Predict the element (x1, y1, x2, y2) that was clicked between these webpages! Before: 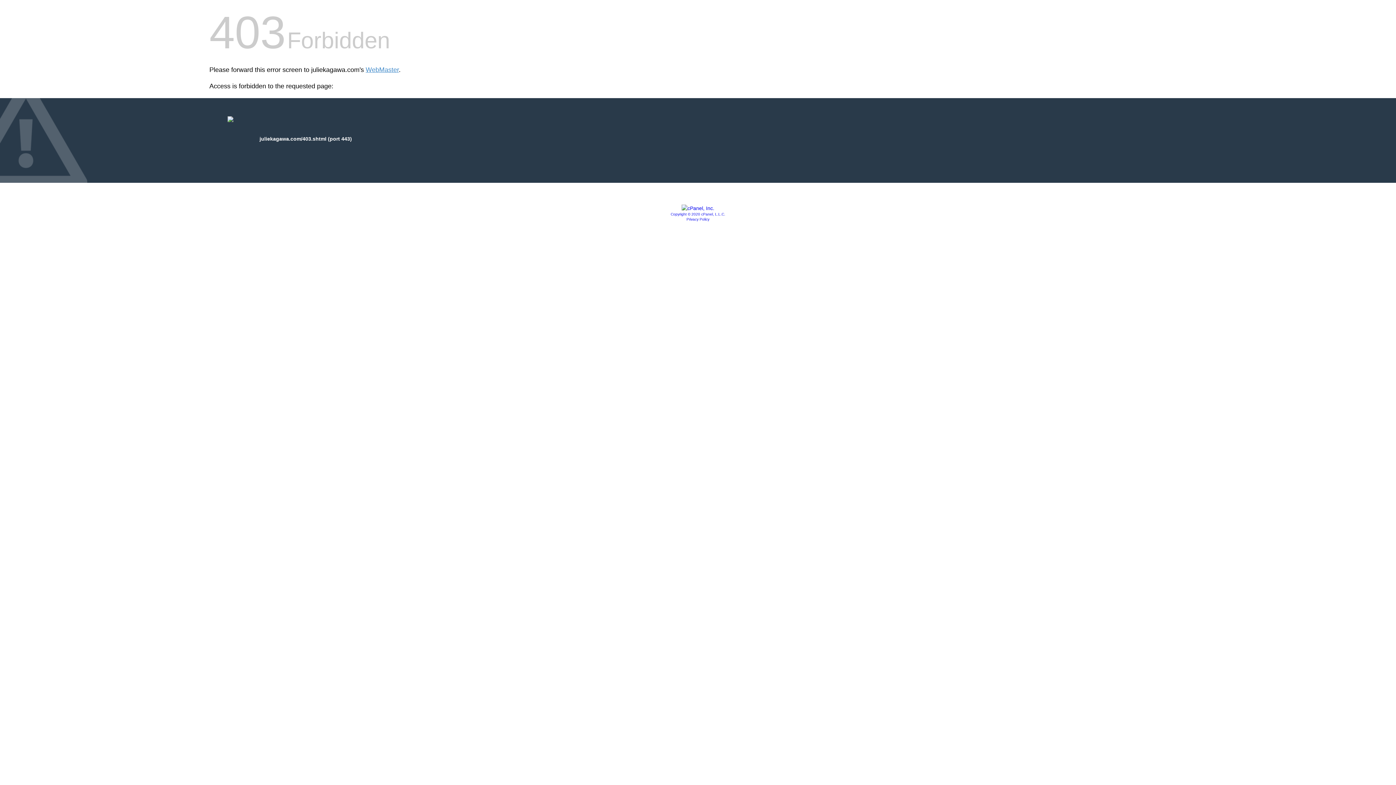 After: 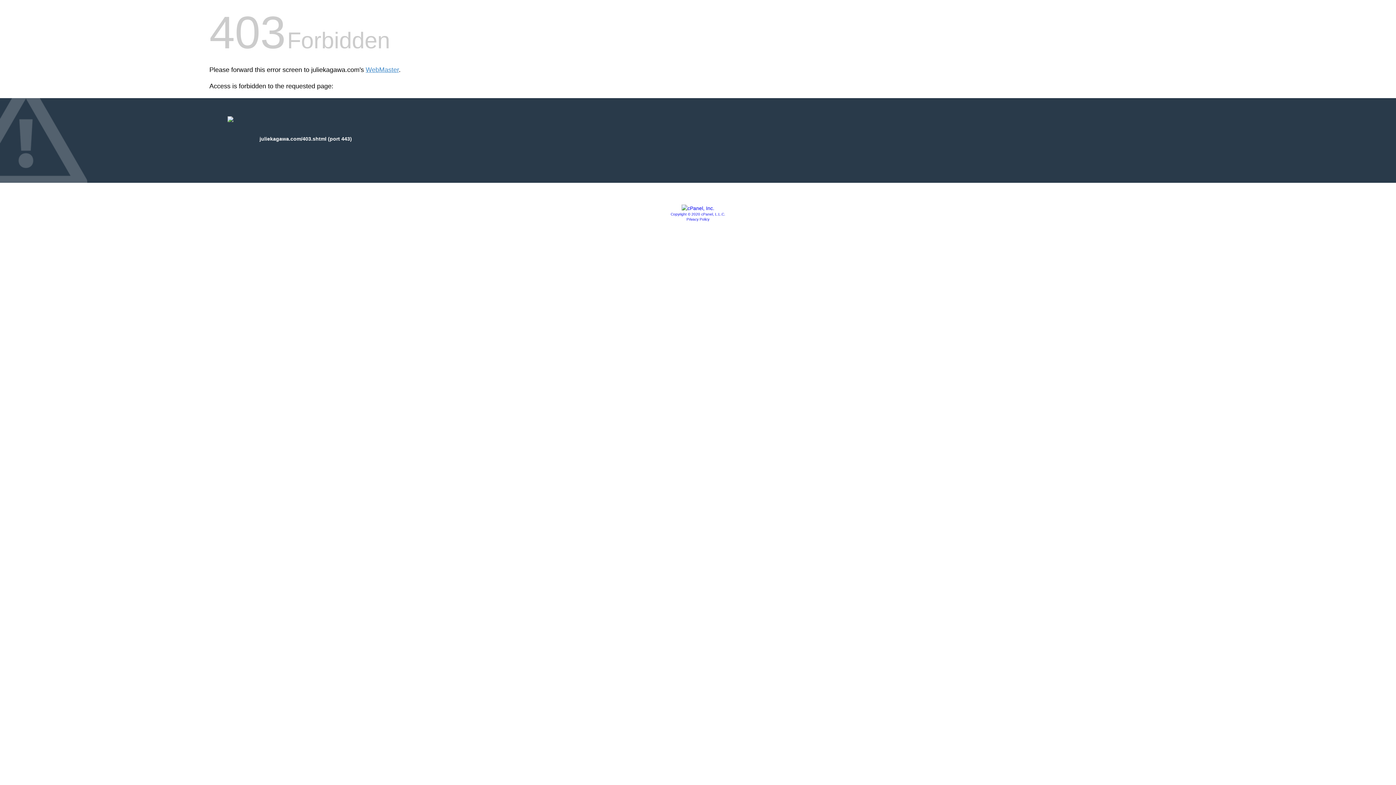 Action: bbox: (670, 212, 725, 216) label: Copyright © 2020 cPanel, L.L.C.